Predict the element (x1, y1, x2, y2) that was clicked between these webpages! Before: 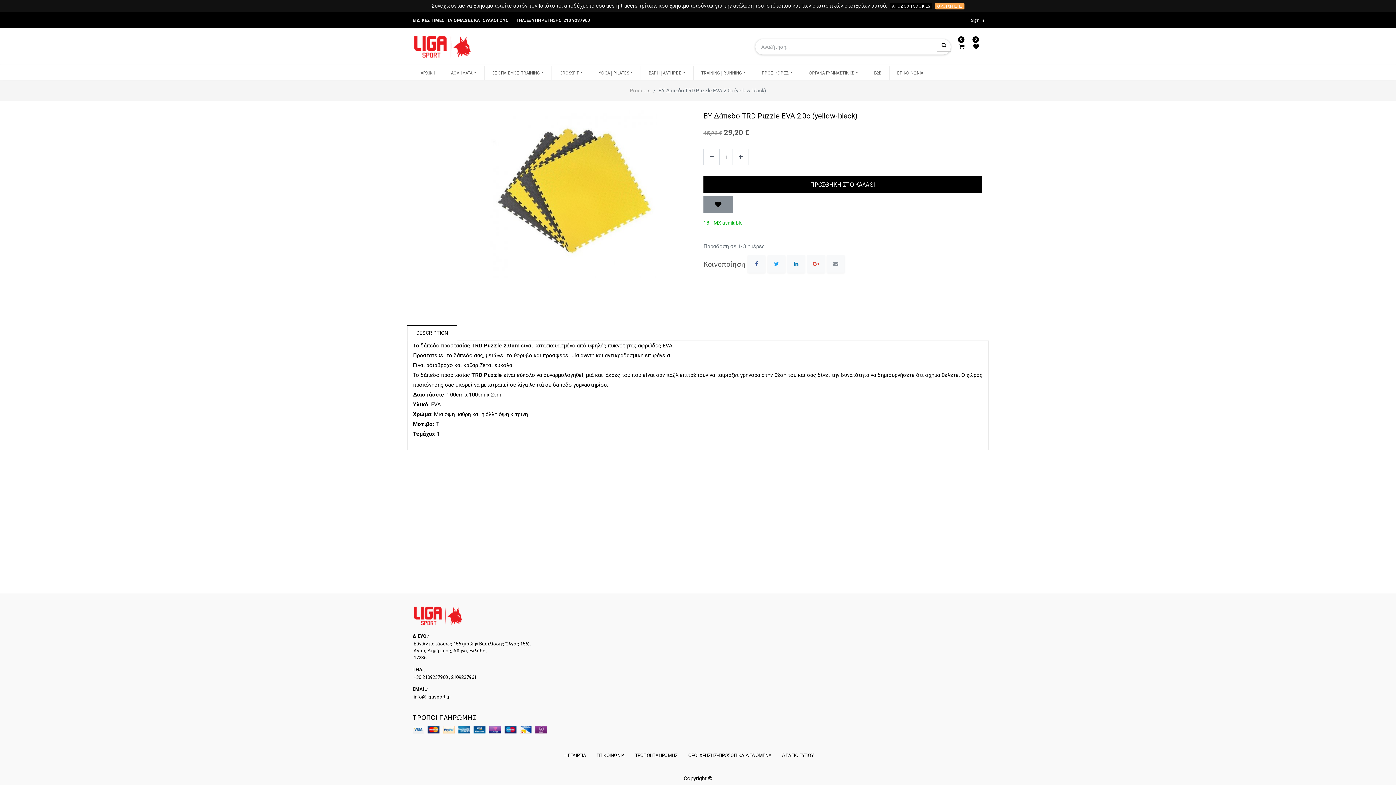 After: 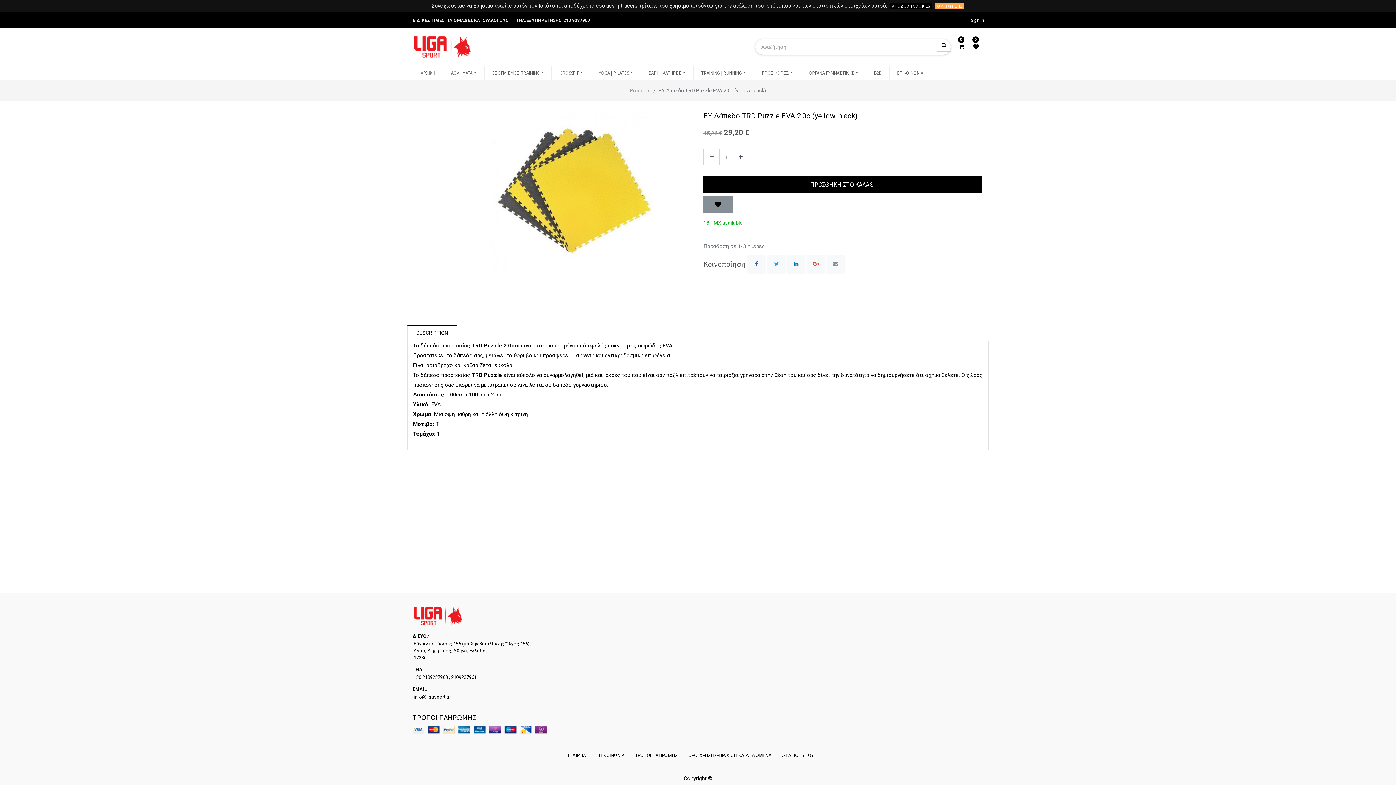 Action: bbox: (748, 255, 765, 272)